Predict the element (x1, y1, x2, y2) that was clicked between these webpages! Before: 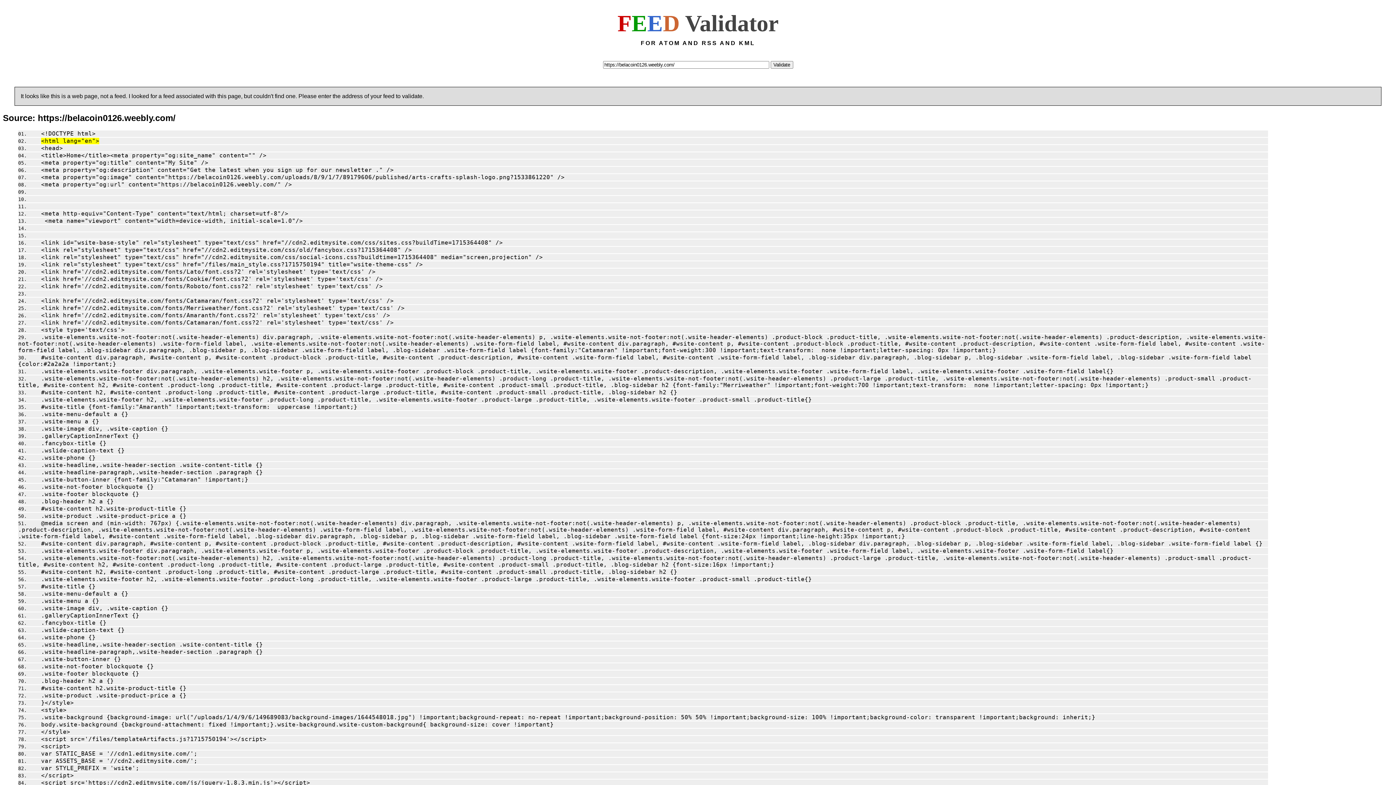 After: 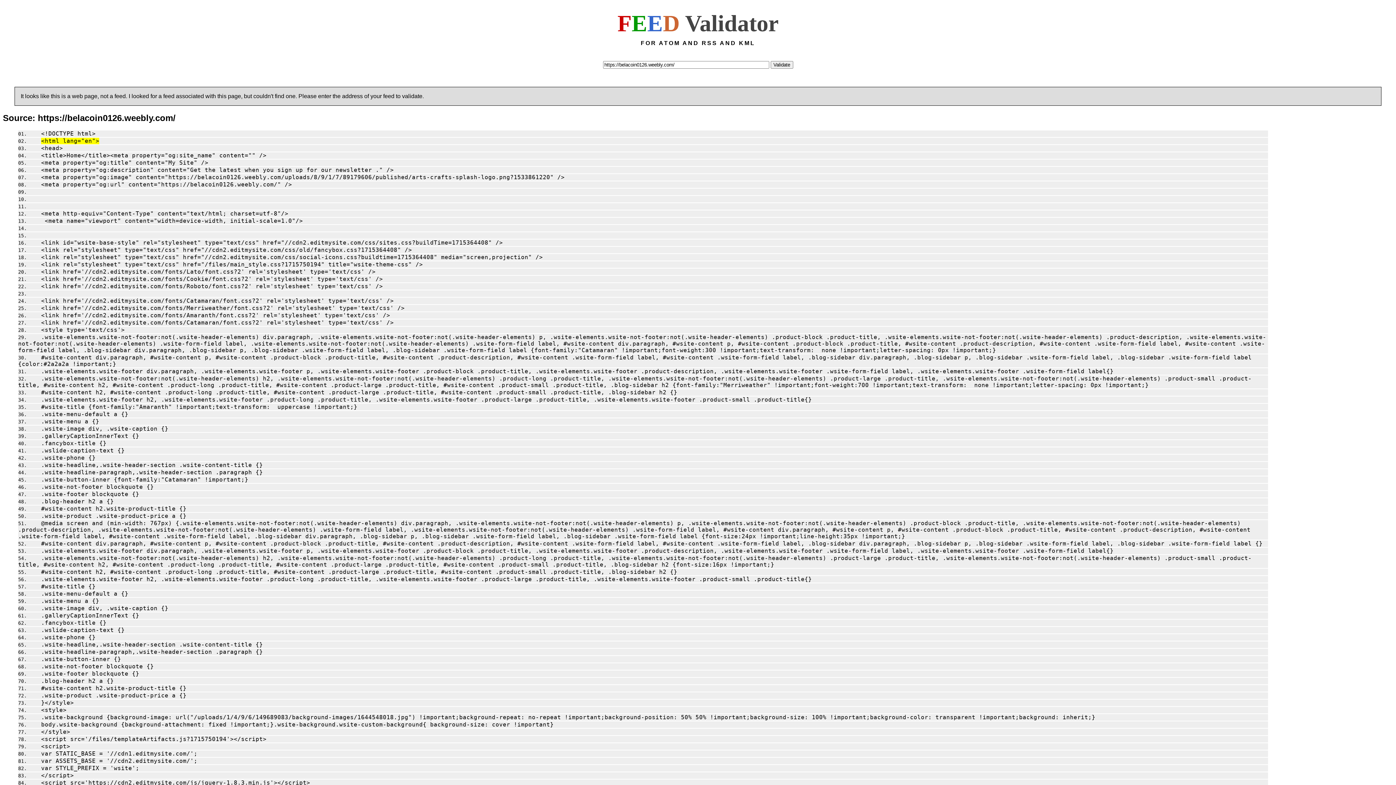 Action: bbox: (29, 441, 106, 446) label: .fancybox-title {}